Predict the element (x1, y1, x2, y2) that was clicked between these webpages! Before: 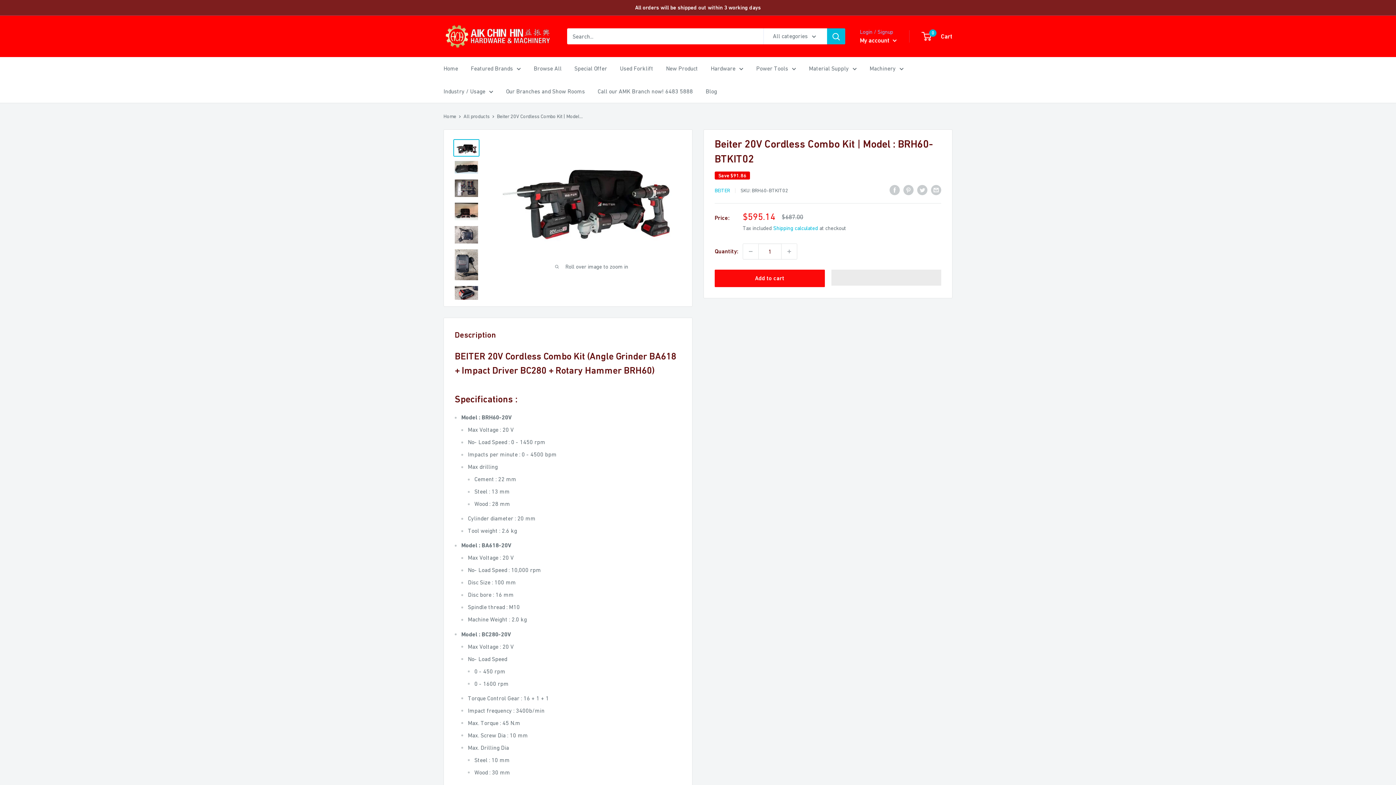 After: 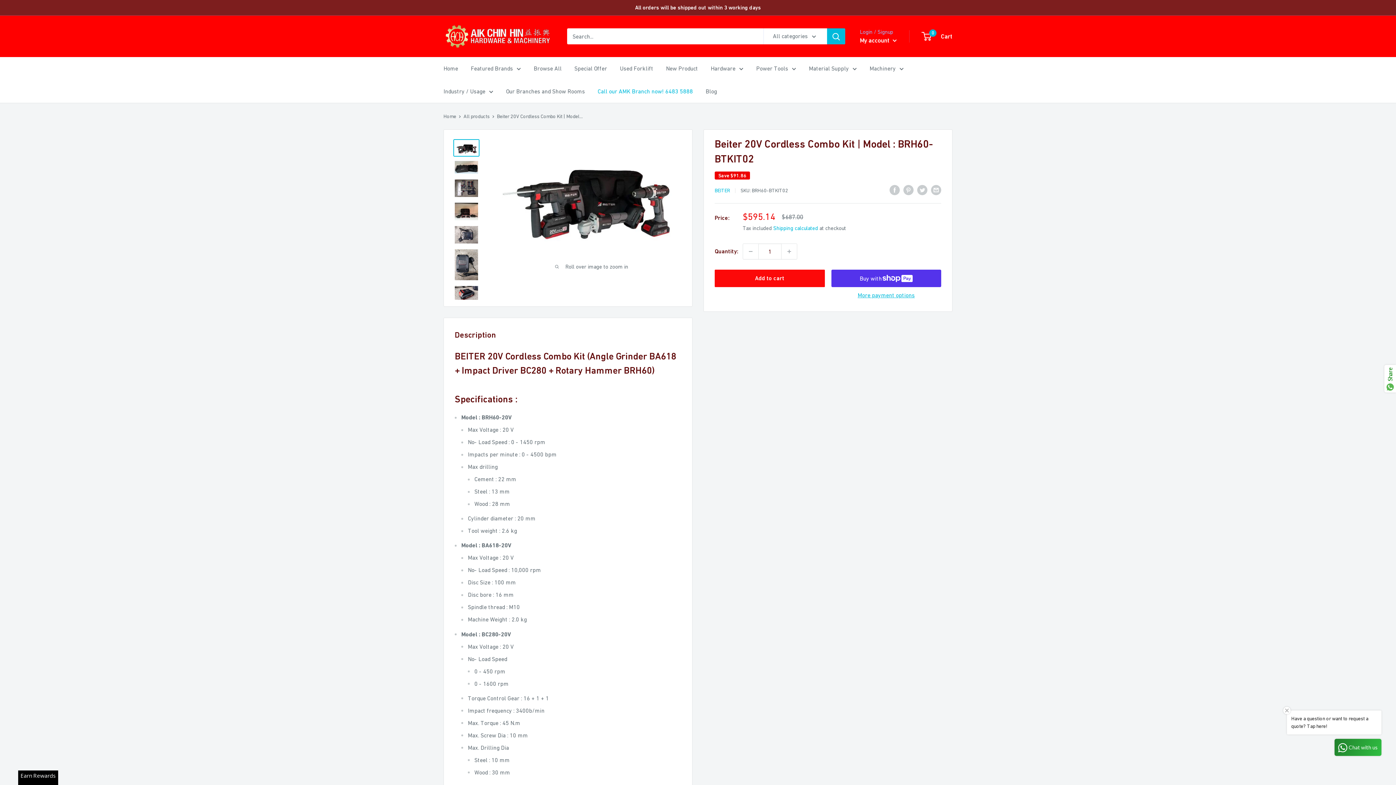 Action: label: Call our AMK Branch now! 6483 5888 bbox: (597, 86, 693, 96)